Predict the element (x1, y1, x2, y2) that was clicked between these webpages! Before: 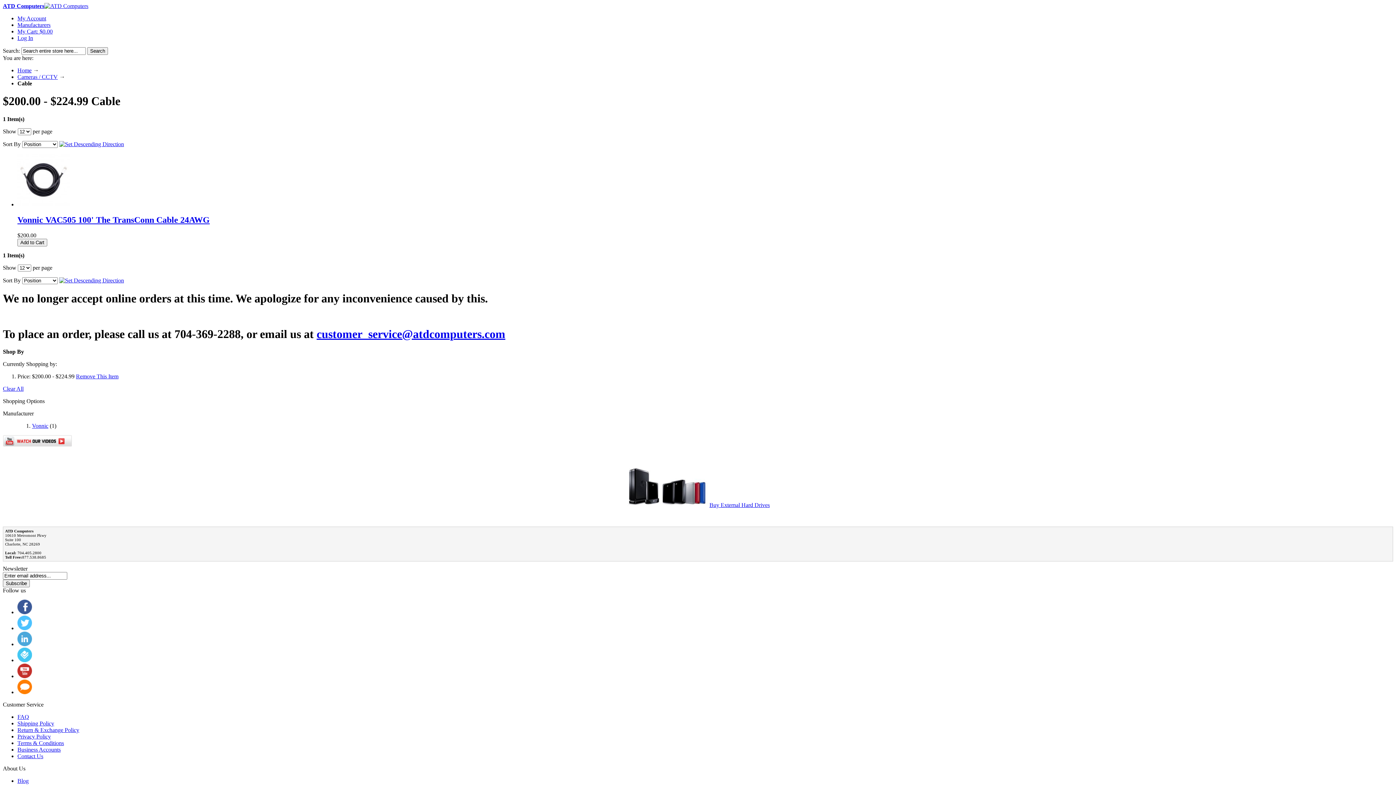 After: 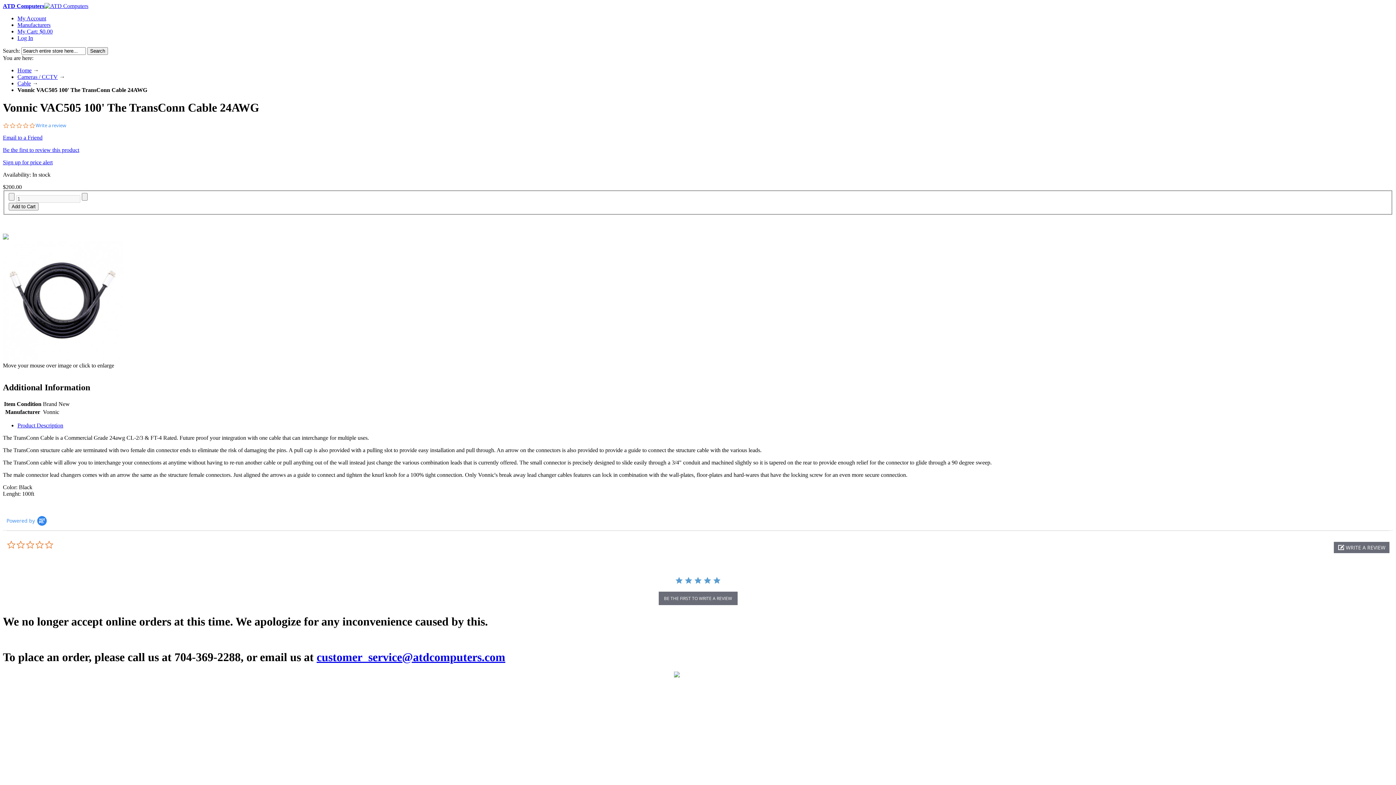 Action: bbox: (17, 201, 70, 207)